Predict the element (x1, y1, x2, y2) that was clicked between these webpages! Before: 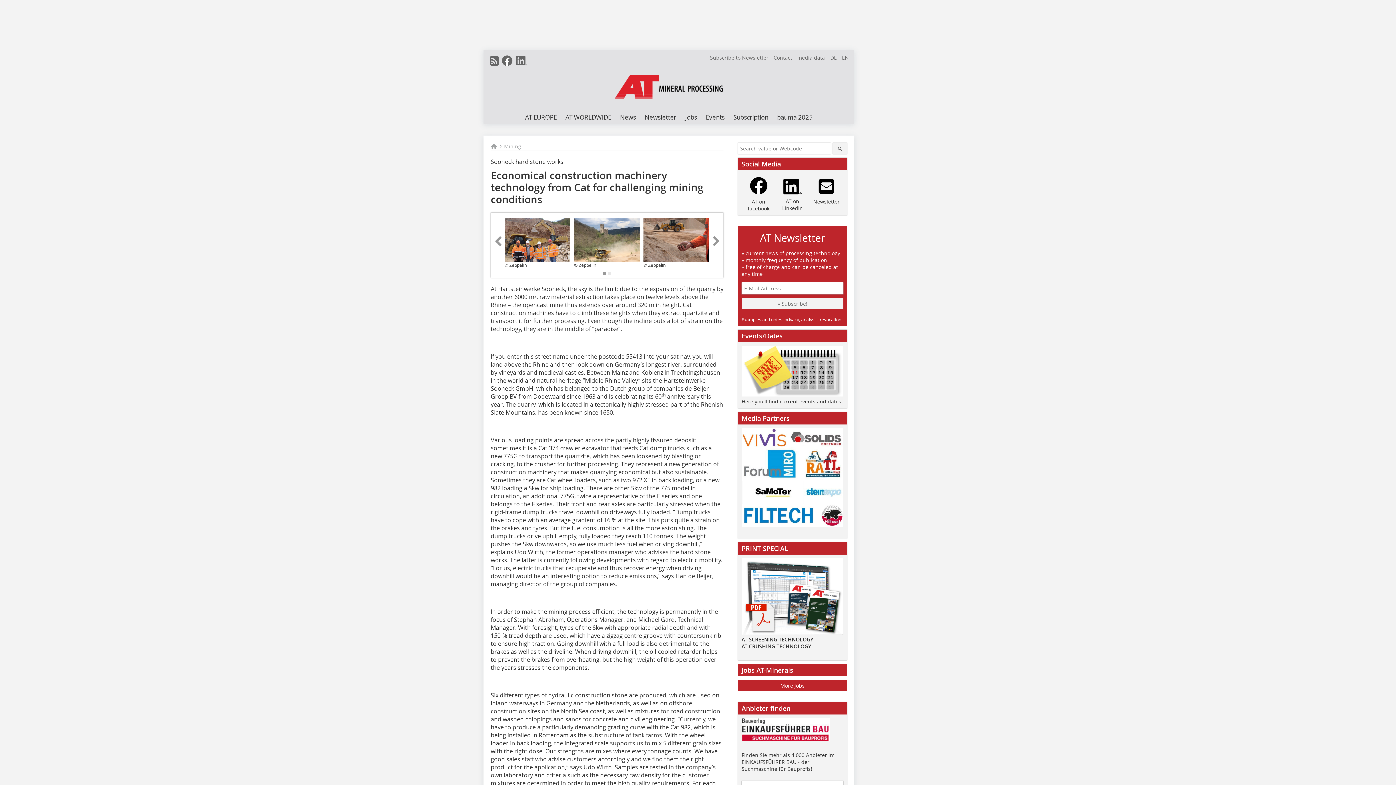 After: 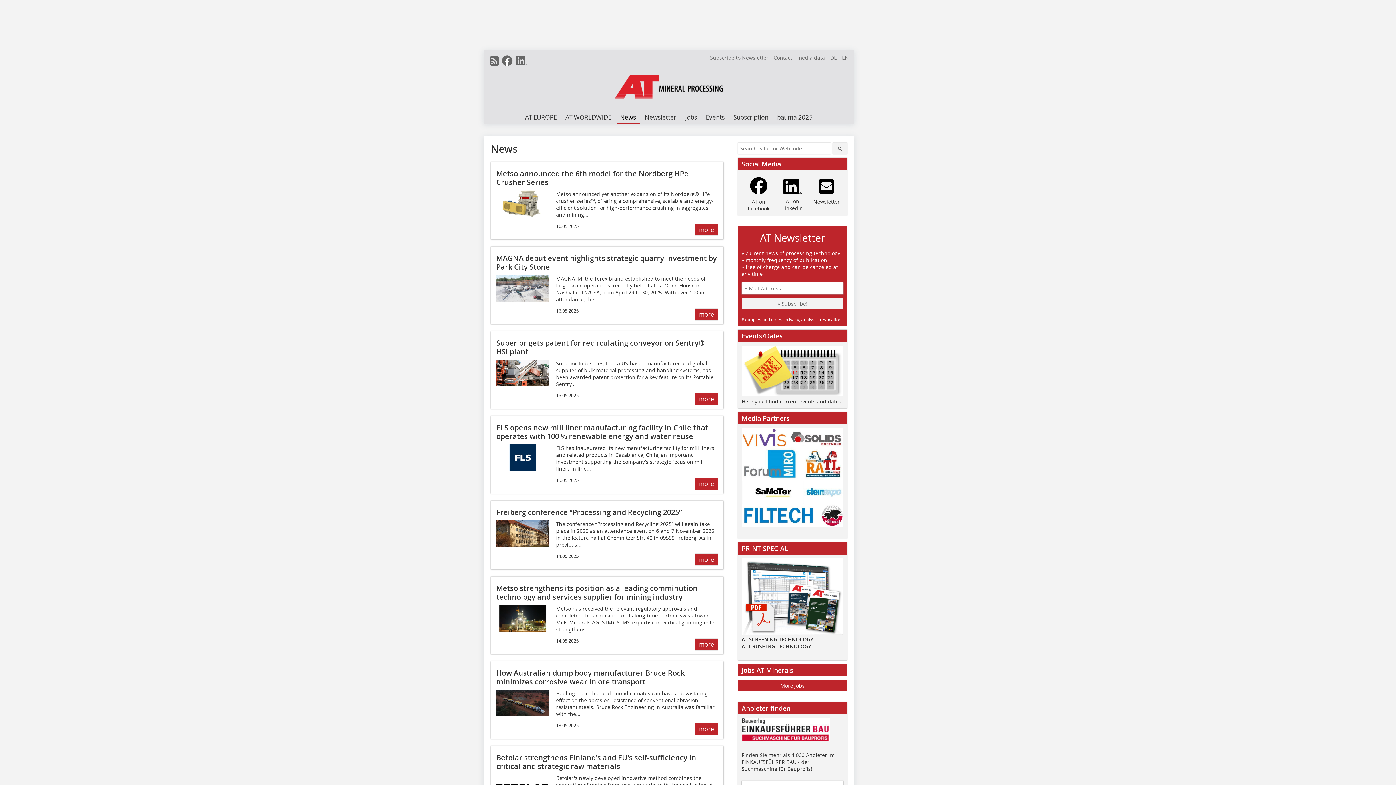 Action: bbox: (616, 111, 639, 124) label: News